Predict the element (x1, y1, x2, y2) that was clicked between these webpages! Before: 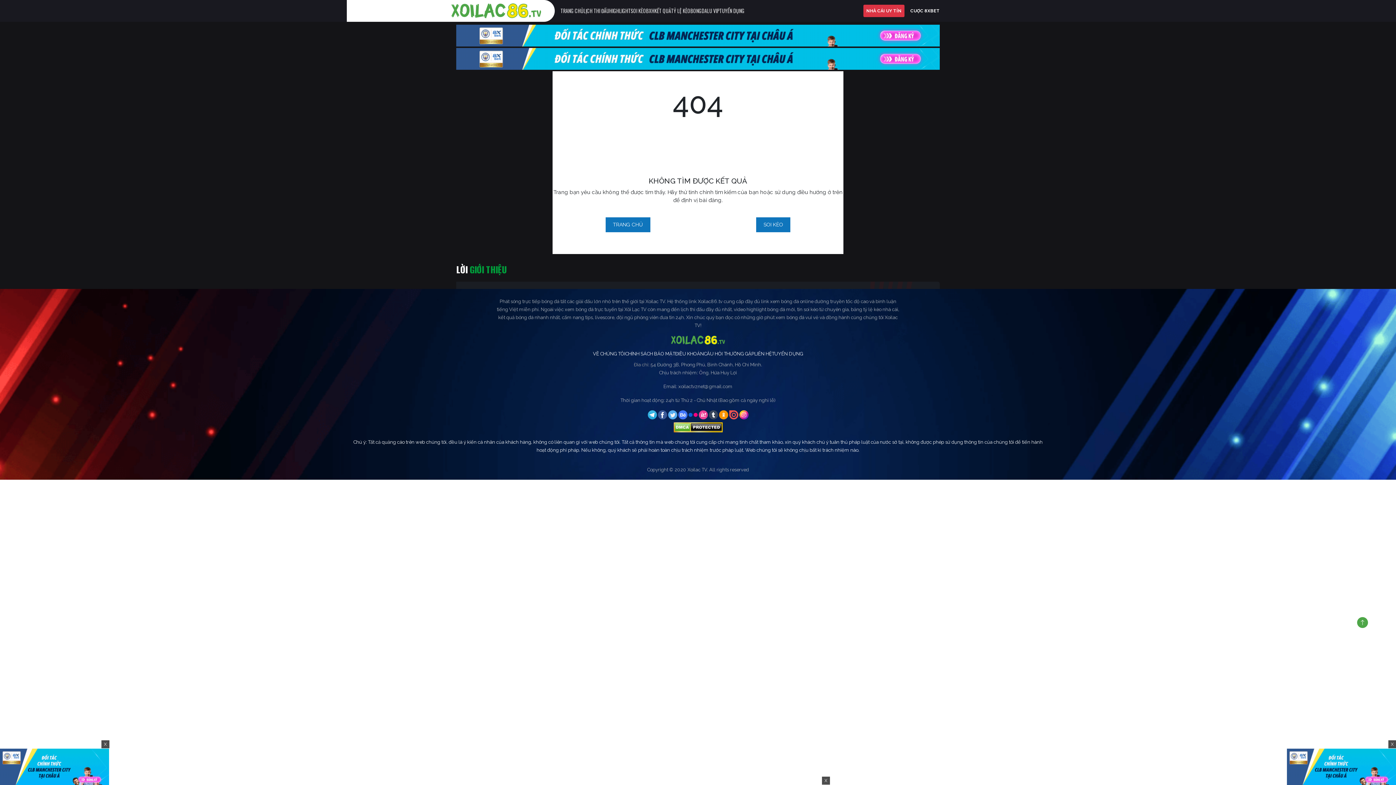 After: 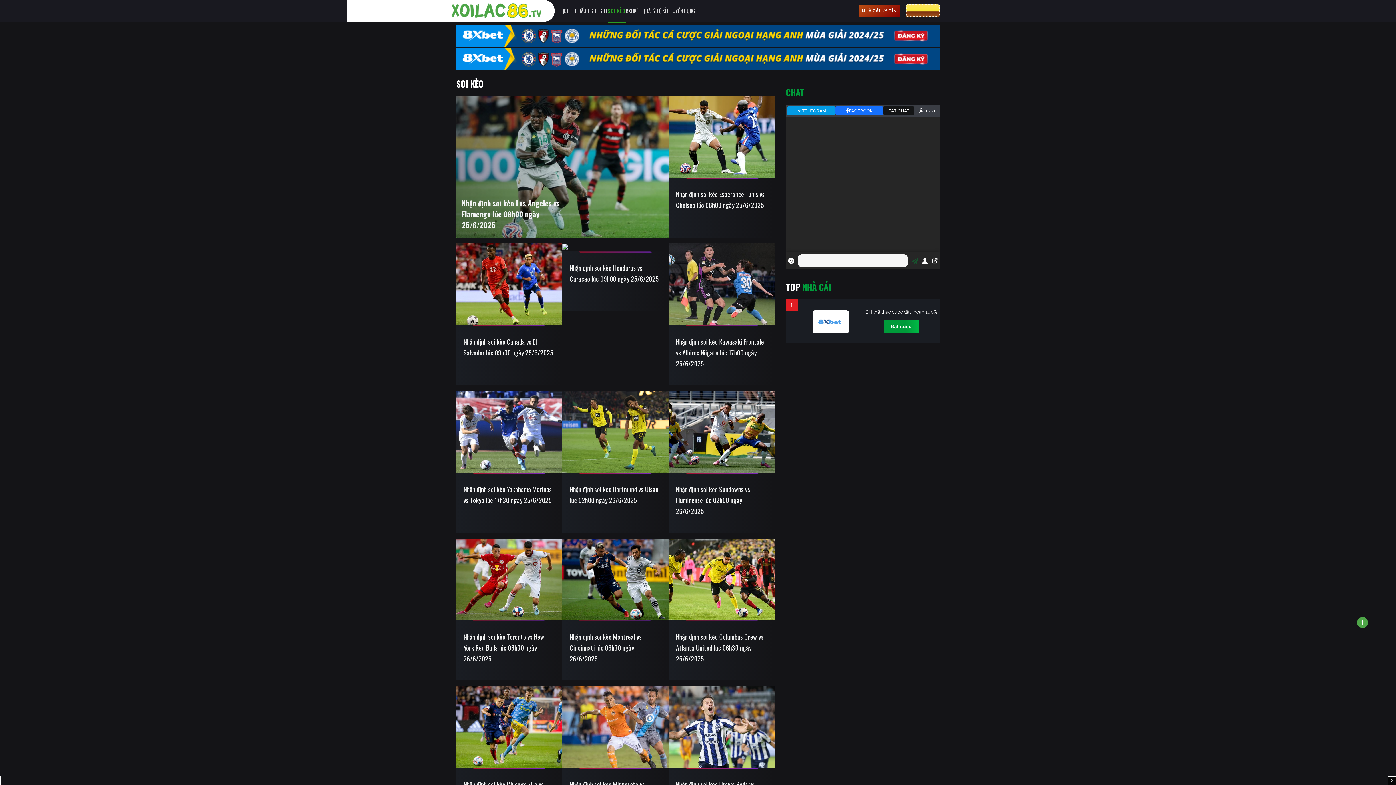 Action: label: SOI KÈO bbox: (756, 217, 790, 232)